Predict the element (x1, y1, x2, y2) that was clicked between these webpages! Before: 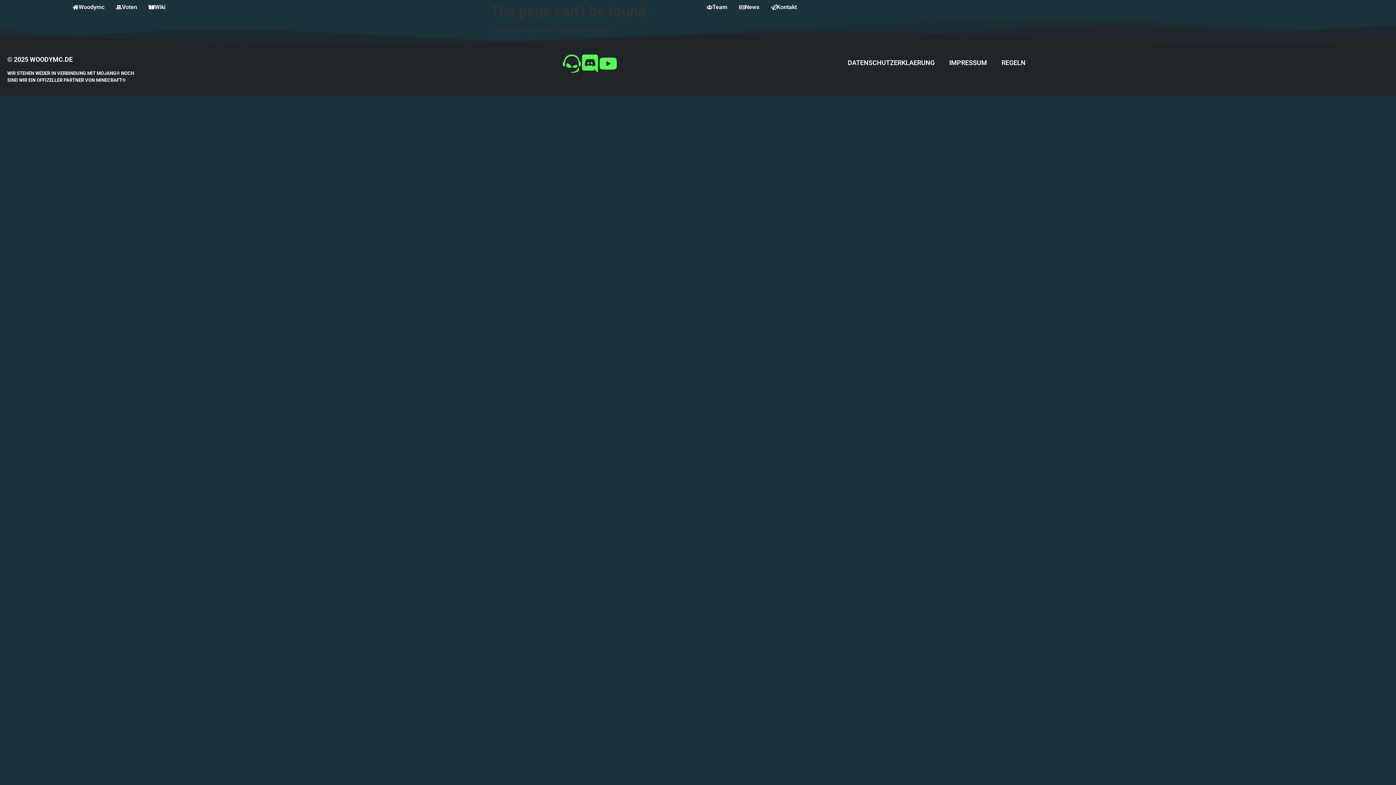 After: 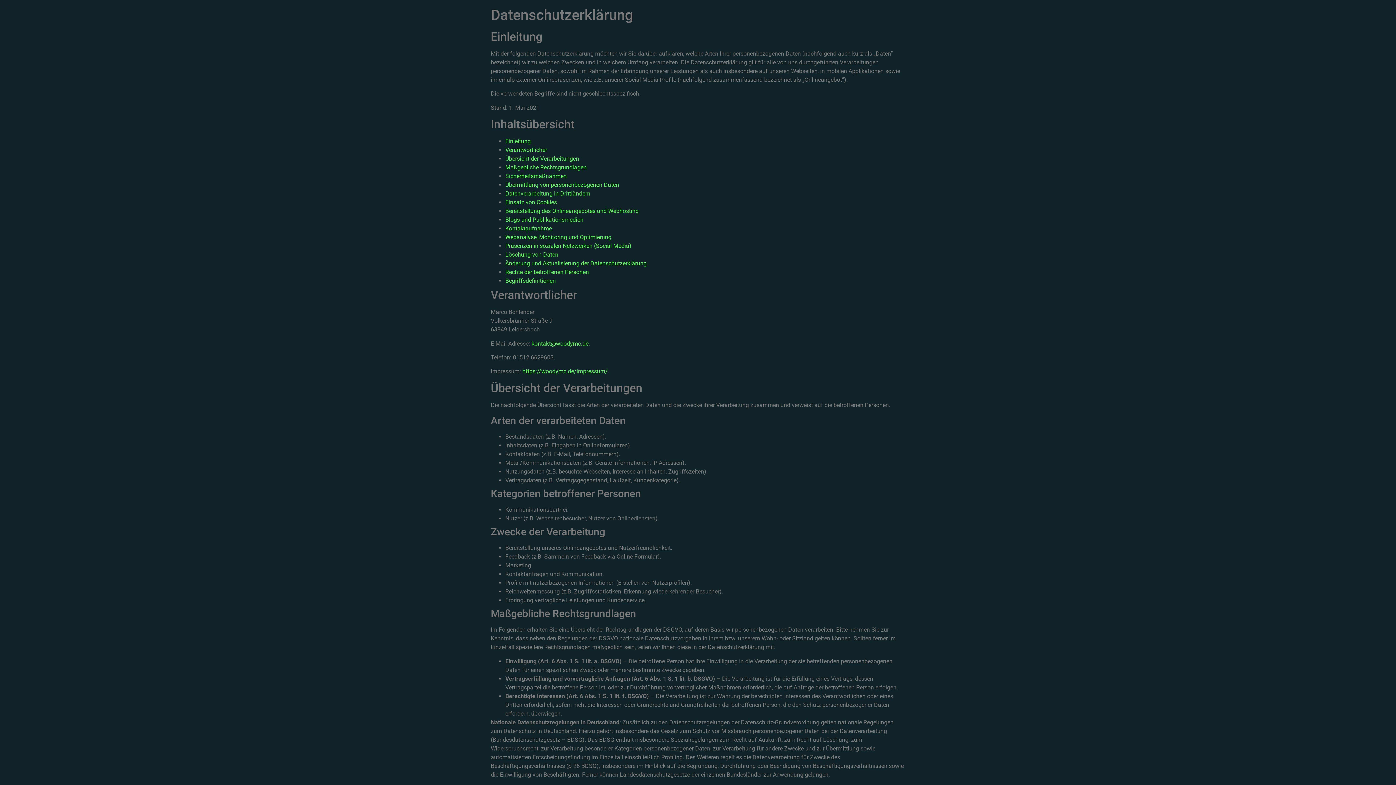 Action: label: DATENSCHUTZERKLAERUNG bbox: (840, 54, 942, 71)